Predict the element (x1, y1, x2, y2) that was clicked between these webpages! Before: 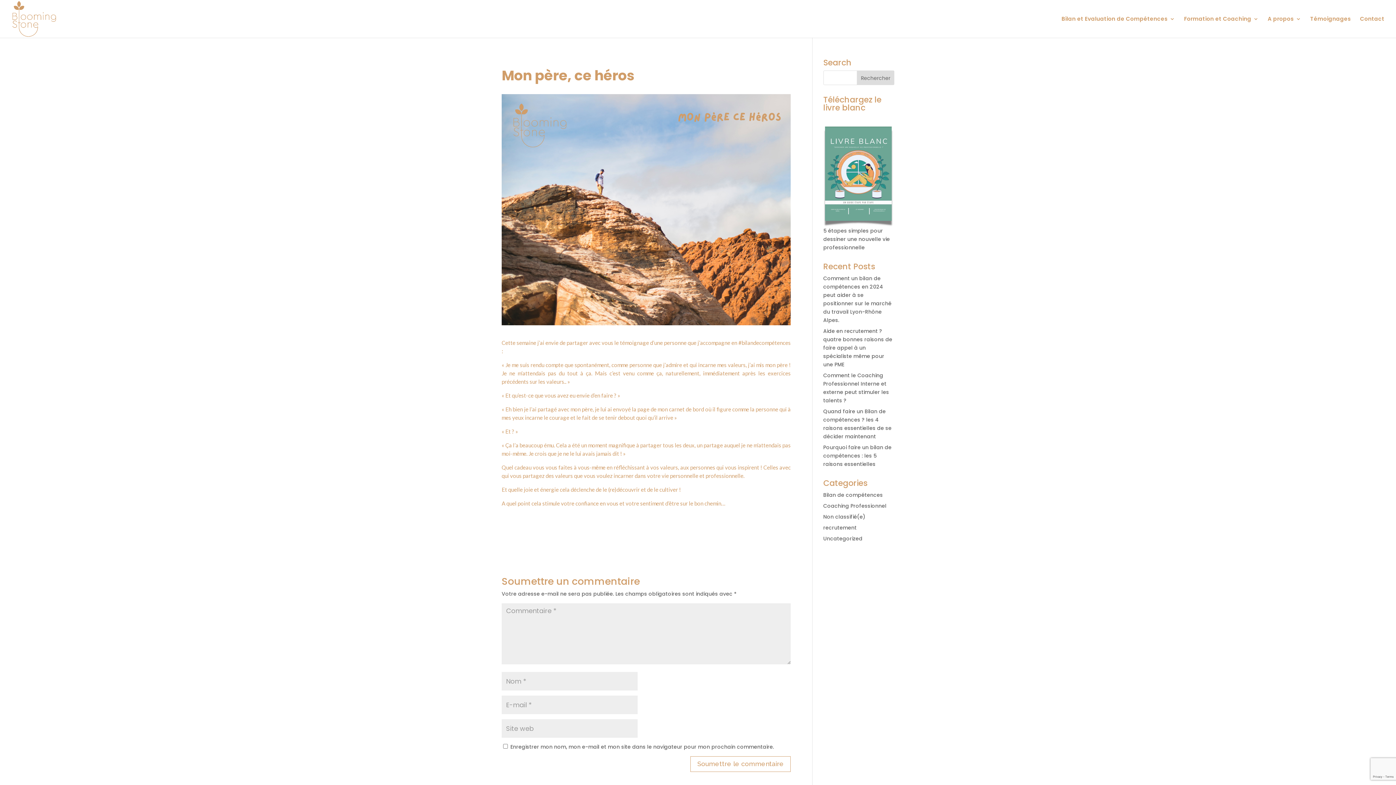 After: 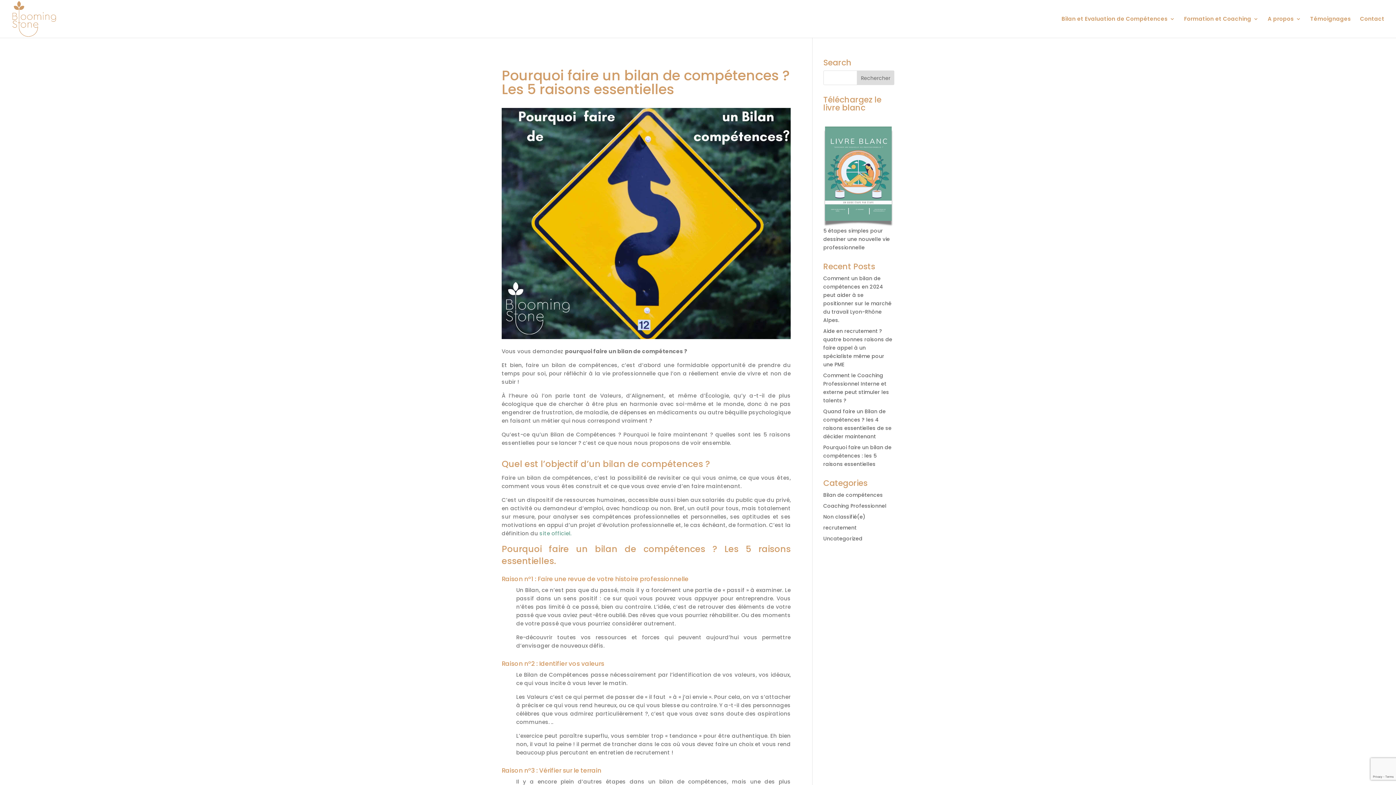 Action: label: Pourquoi faire un bilan de compétences : les 5 raisons essentielles bbox: (823, 444, 891, 468)